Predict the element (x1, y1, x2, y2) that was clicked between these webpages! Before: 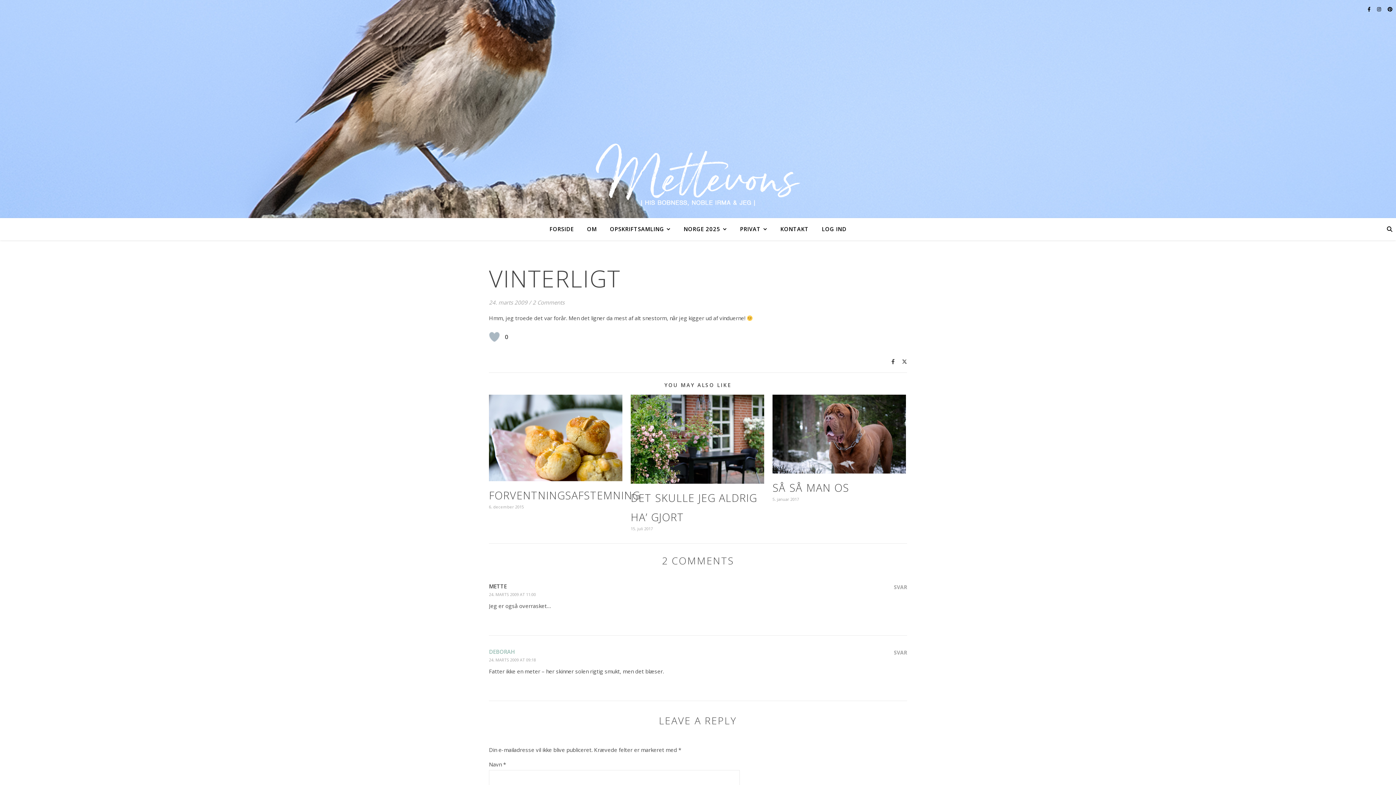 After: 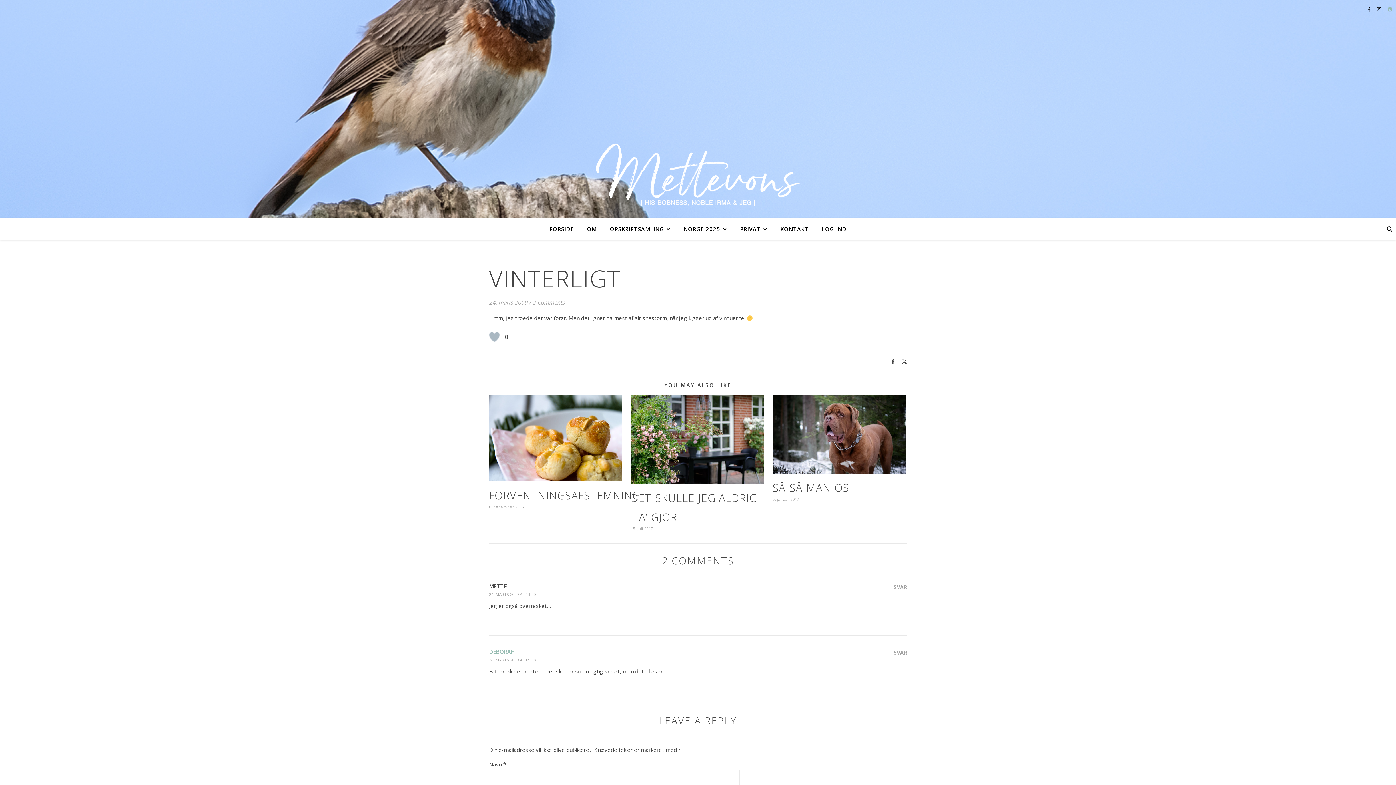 Action: bbox: (1388, 5, 1392, 12) label: pinterest